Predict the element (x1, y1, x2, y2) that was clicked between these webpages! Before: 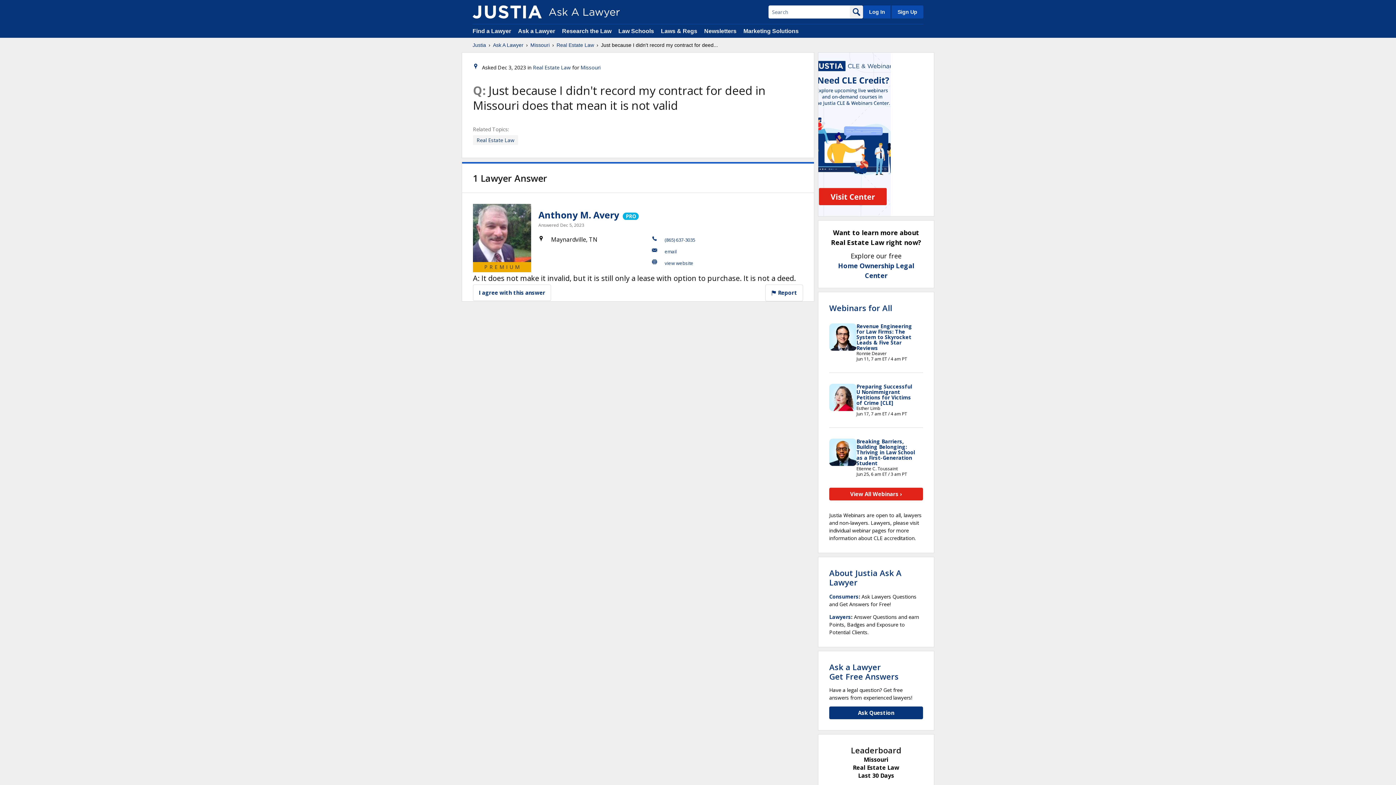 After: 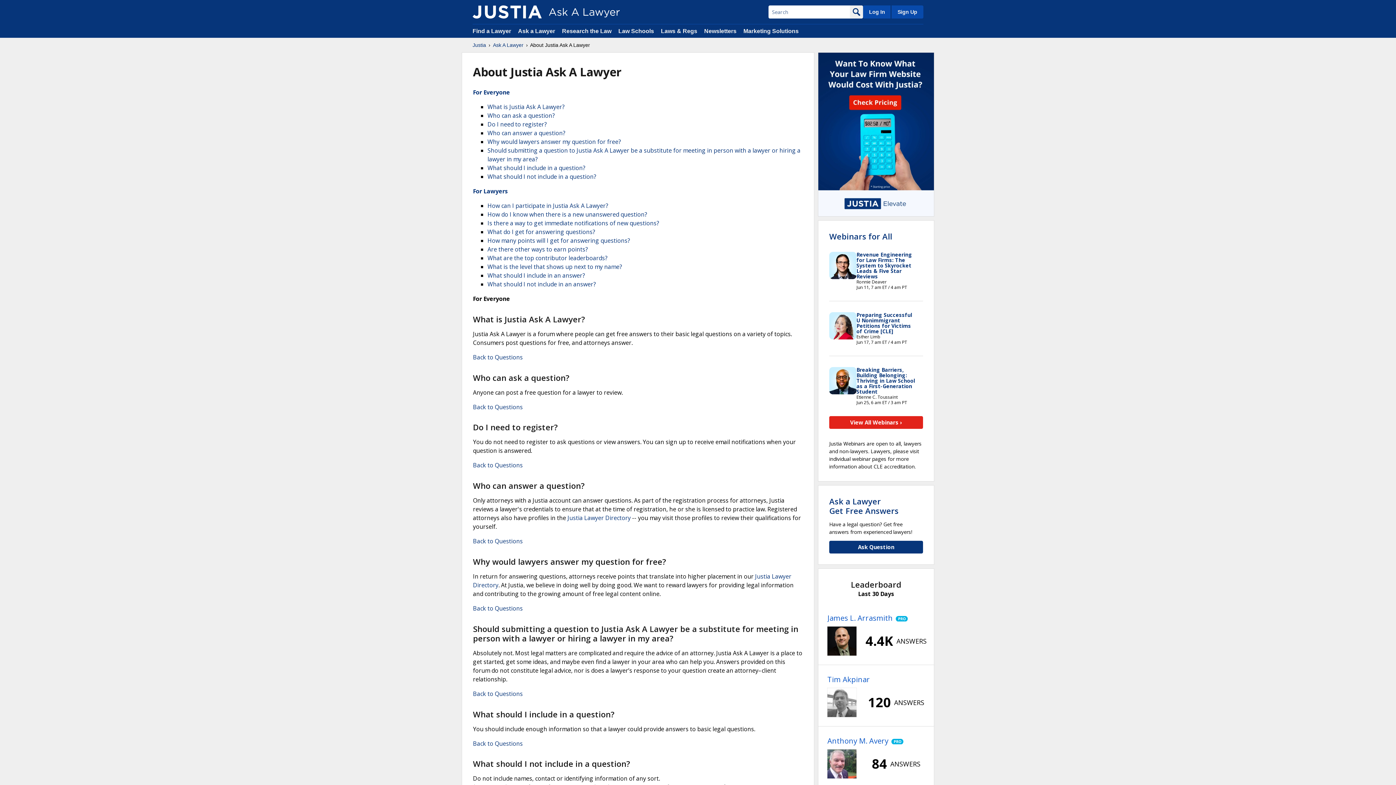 Action: label: About Justia Ask A Lawyer bbox: (829, 567, 901, 588)